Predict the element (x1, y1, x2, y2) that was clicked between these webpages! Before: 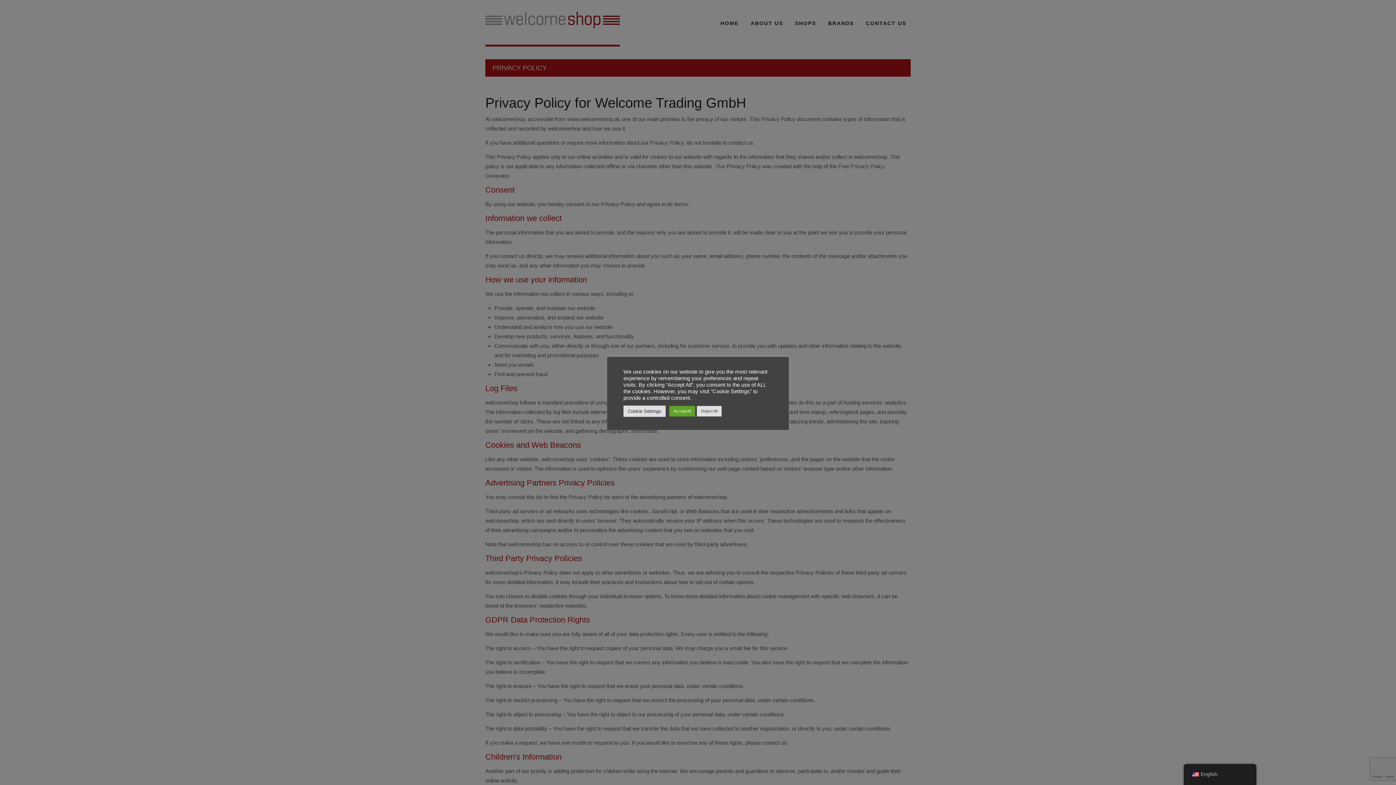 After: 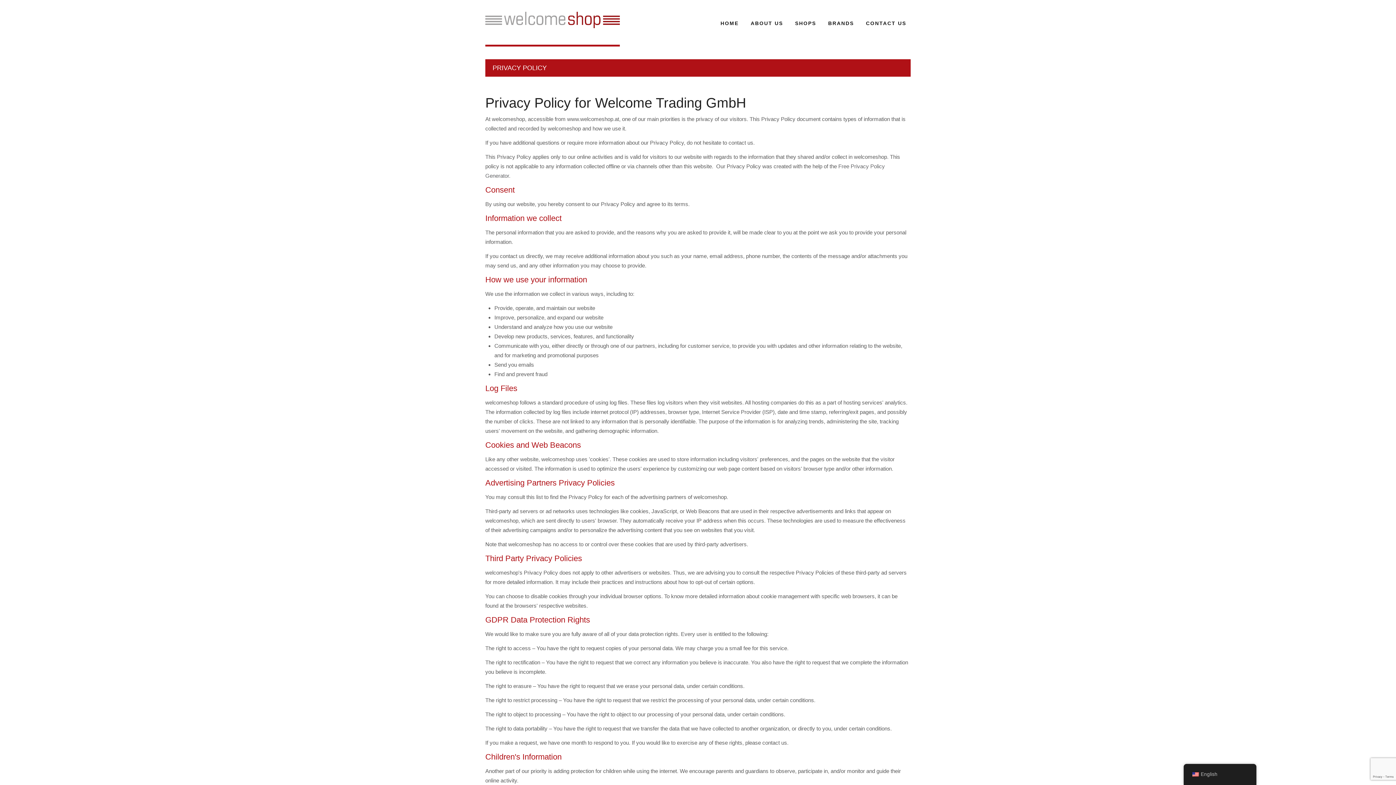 Action: bbox: (669, 406, 695, 416) label: Accept All